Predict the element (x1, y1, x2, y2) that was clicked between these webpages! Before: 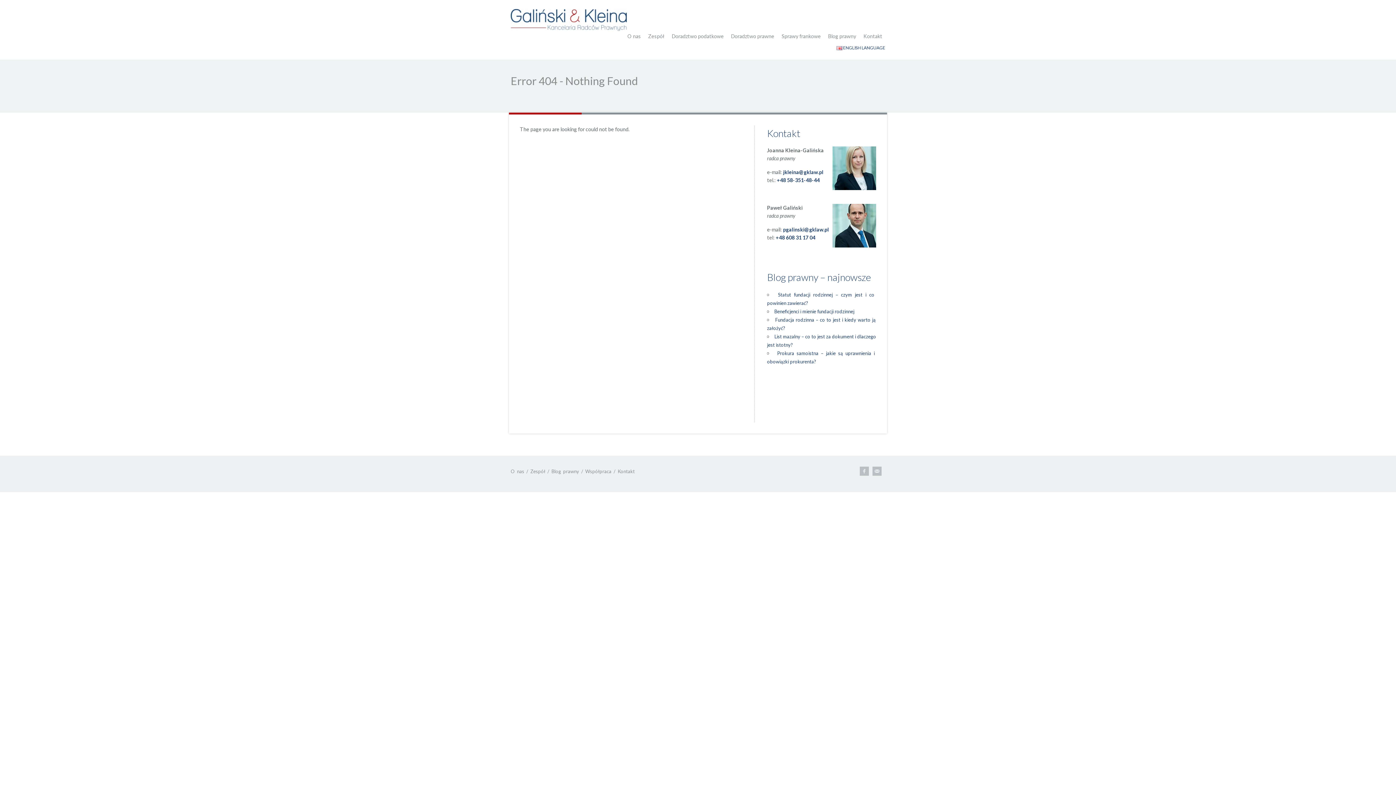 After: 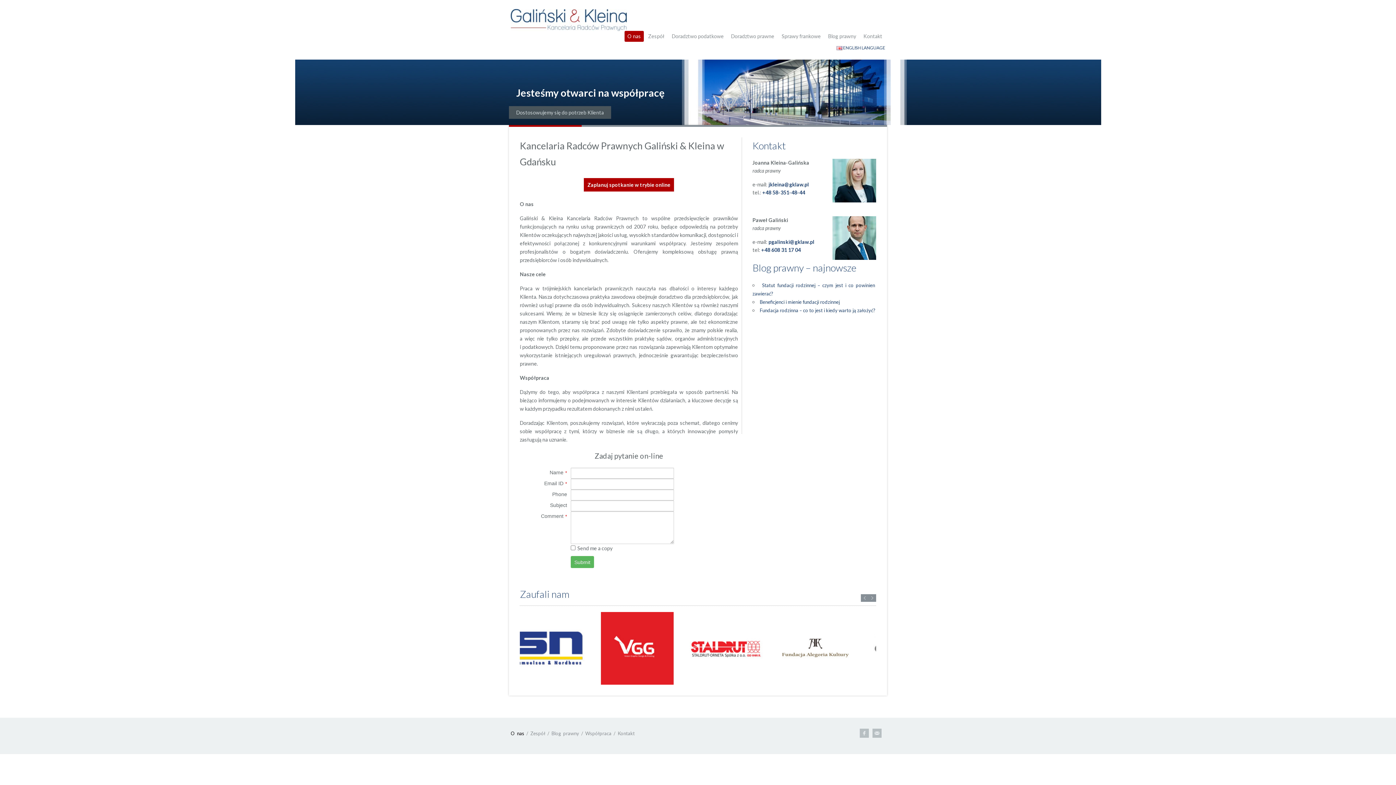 Action: bbox: (624, 30, 644, 41) label: O nas